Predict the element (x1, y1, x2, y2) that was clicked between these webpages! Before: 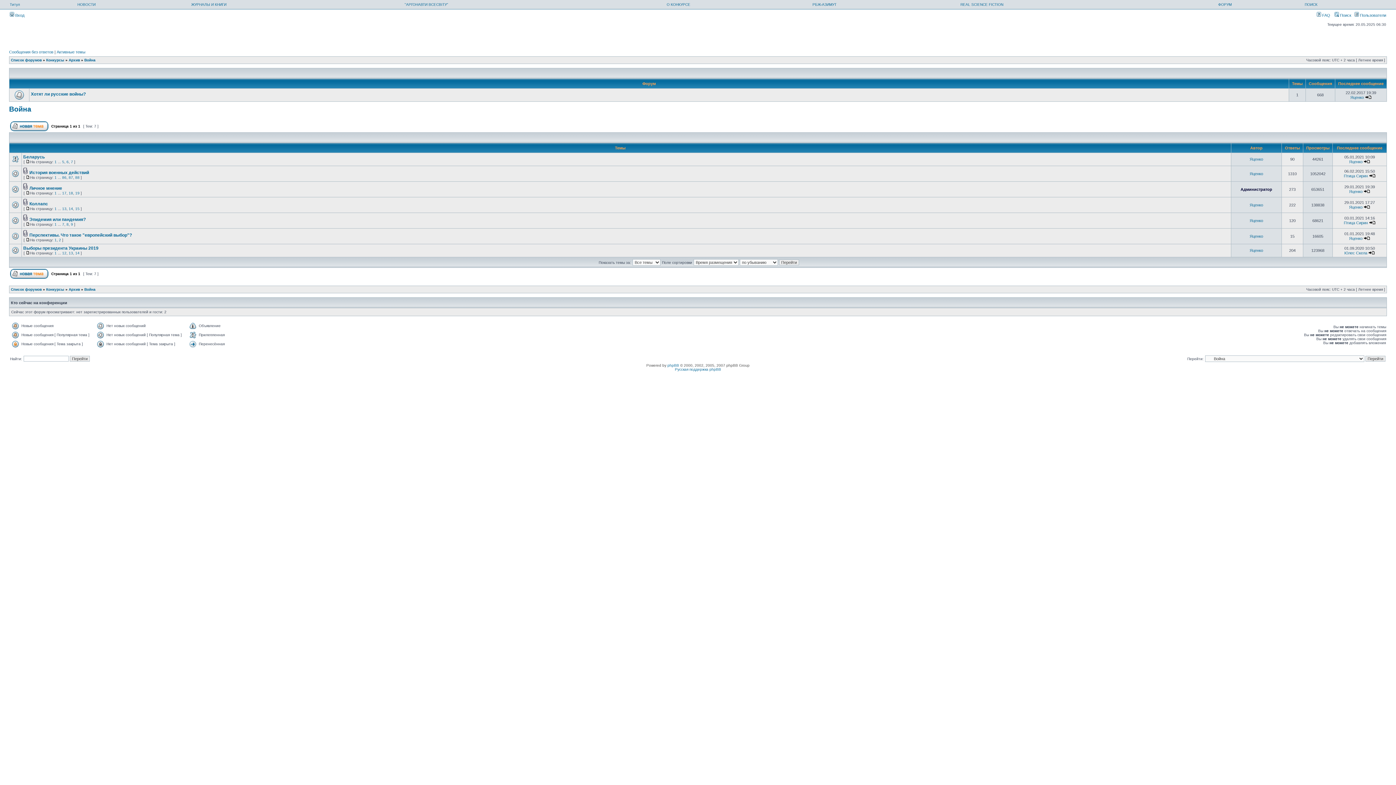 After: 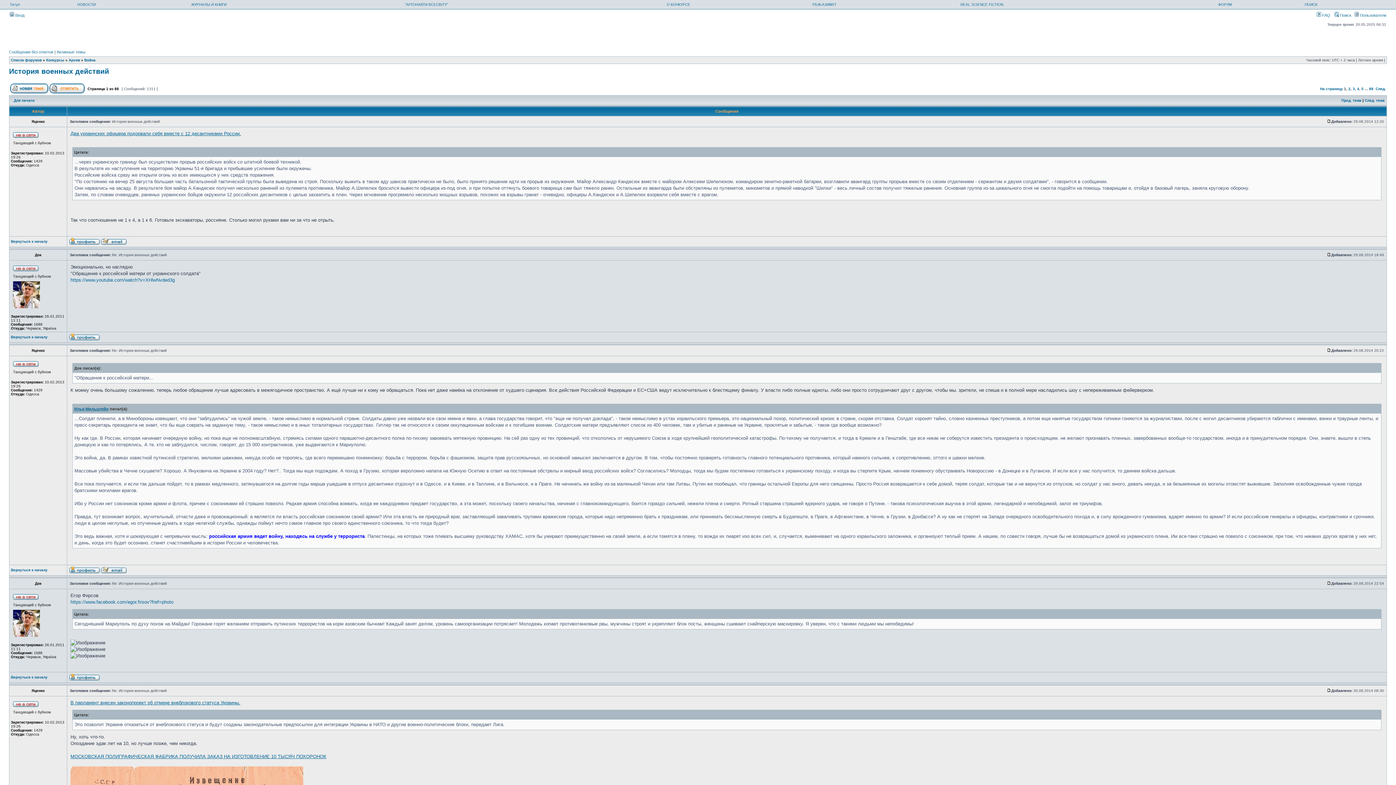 Action: bbox: (29, 170, 89, 175) label: История военных действий